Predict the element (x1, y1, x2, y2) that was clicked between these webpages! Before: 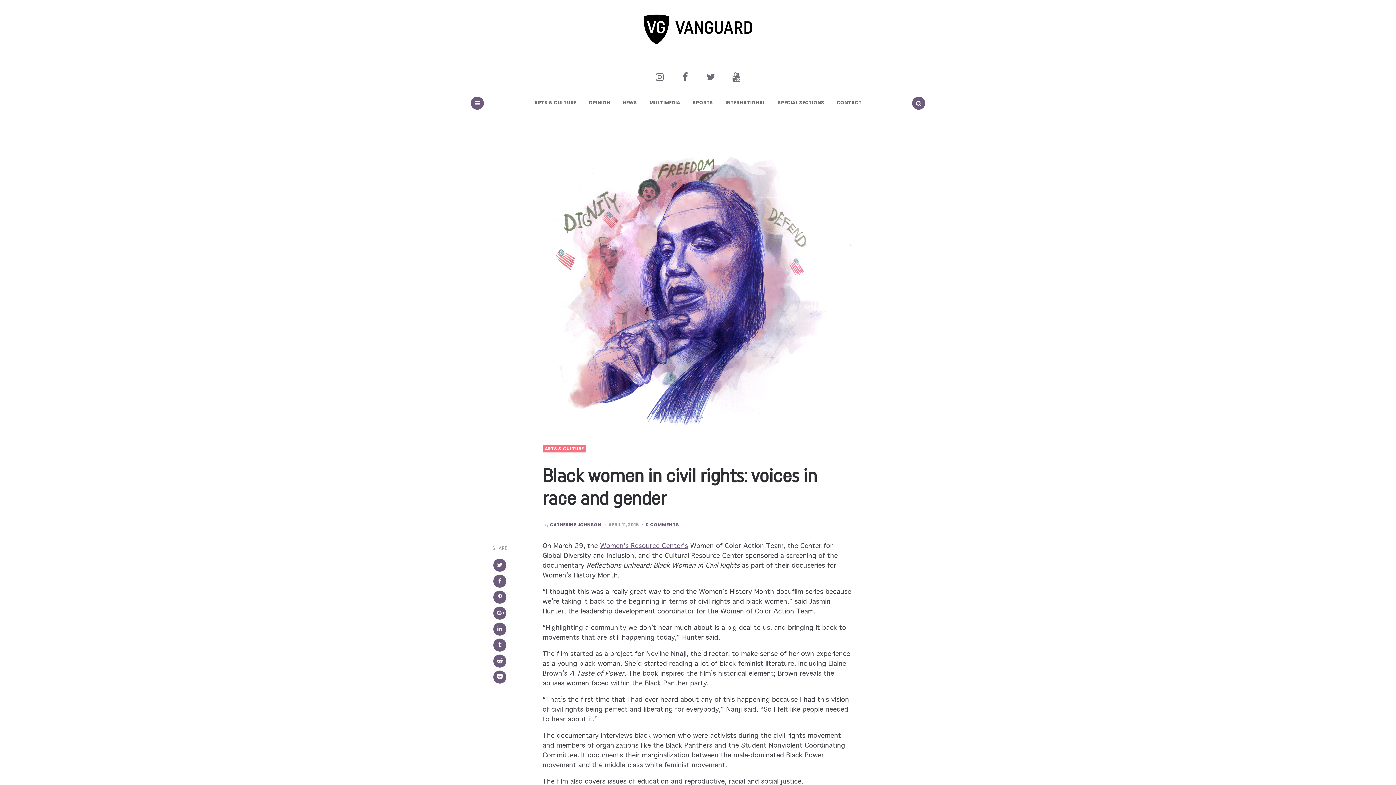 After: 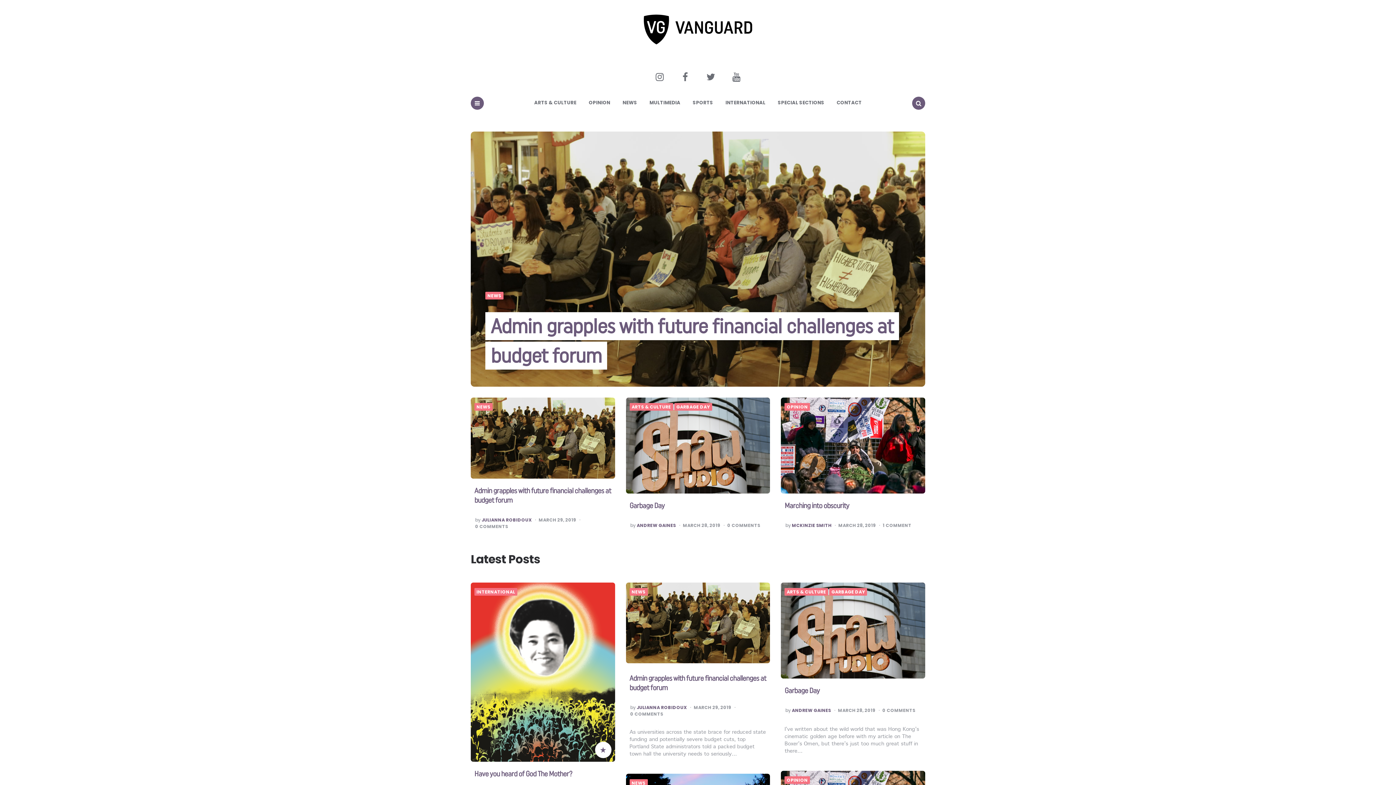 Action: bbox: (589, 14, 806, 48)